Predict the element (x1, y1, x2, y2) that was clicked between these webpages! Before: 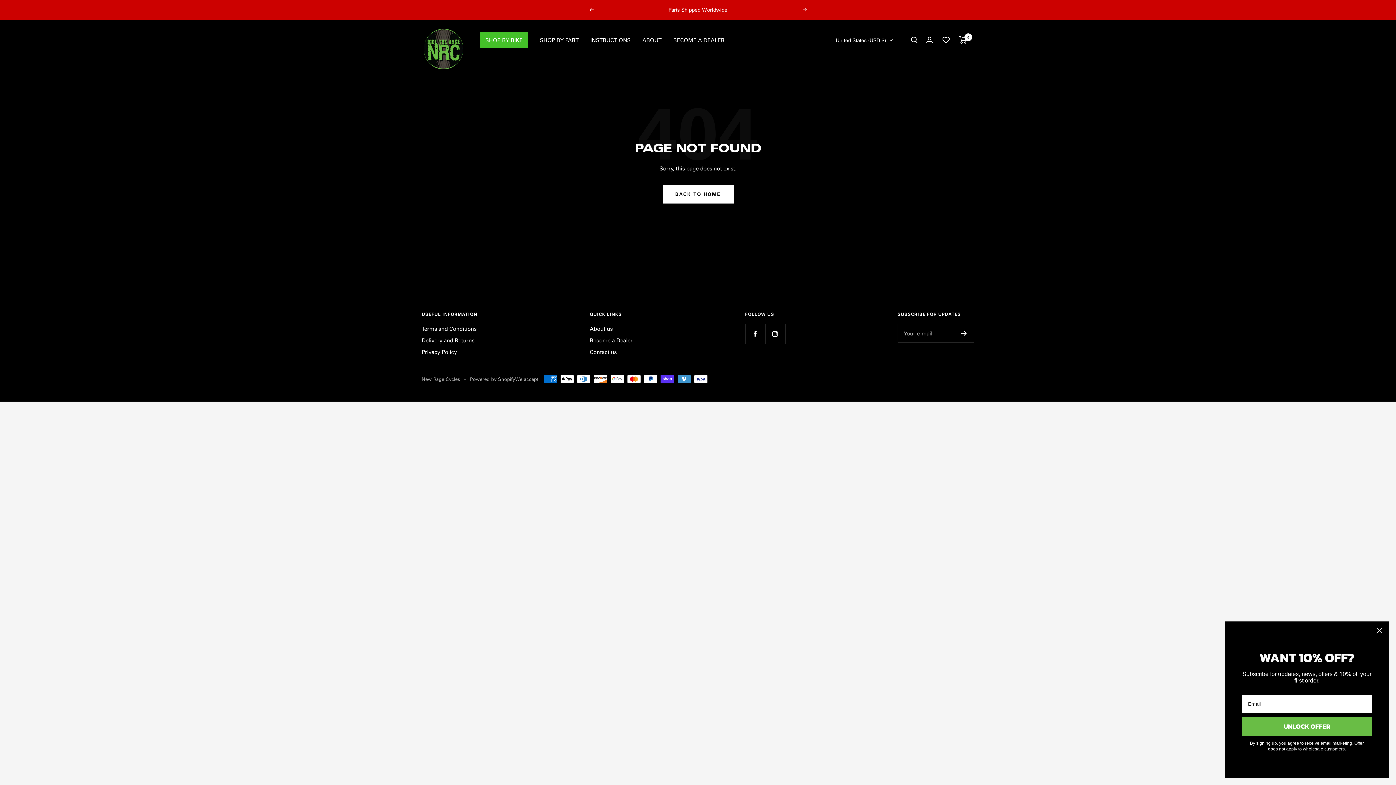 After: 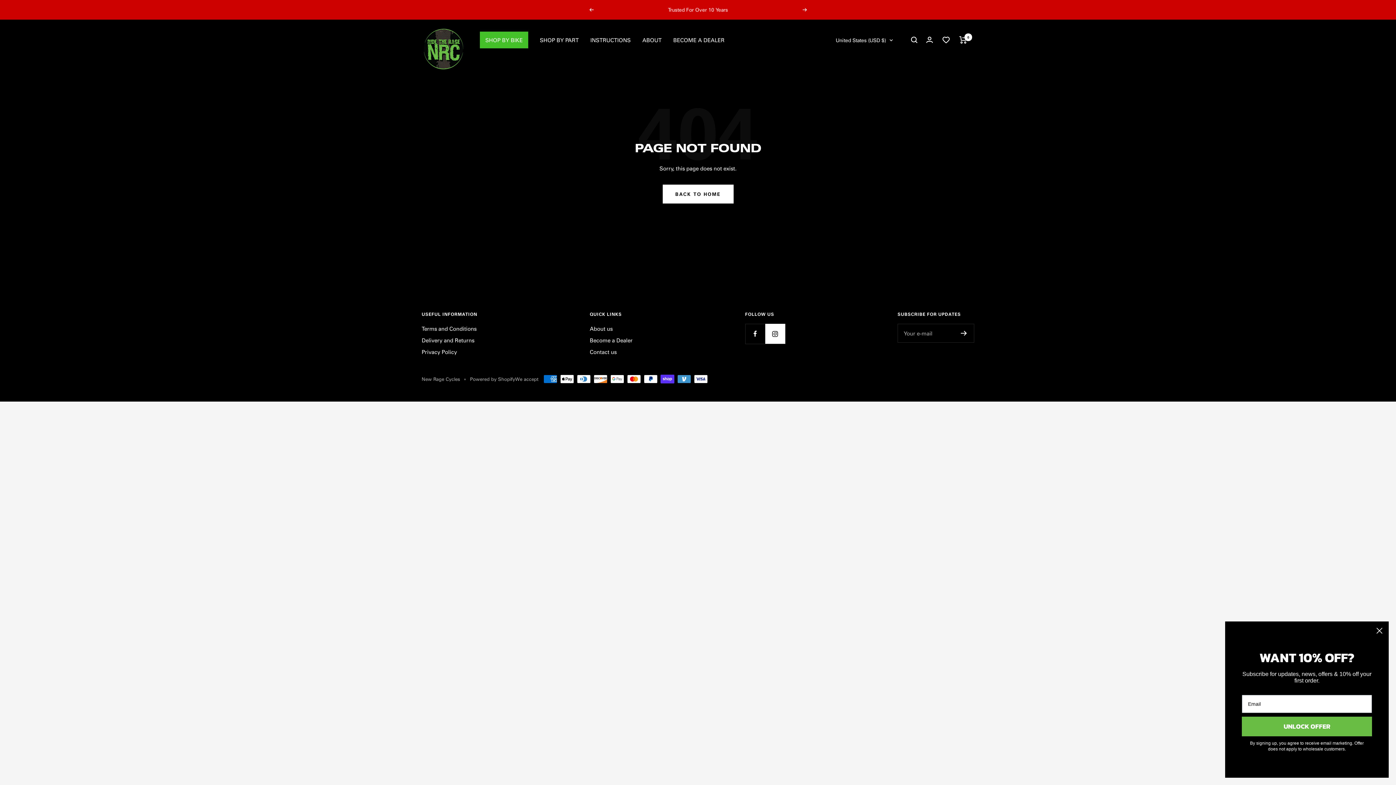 Action: label: Follow us on Instagram bbox: (765, 324, 785, 344)